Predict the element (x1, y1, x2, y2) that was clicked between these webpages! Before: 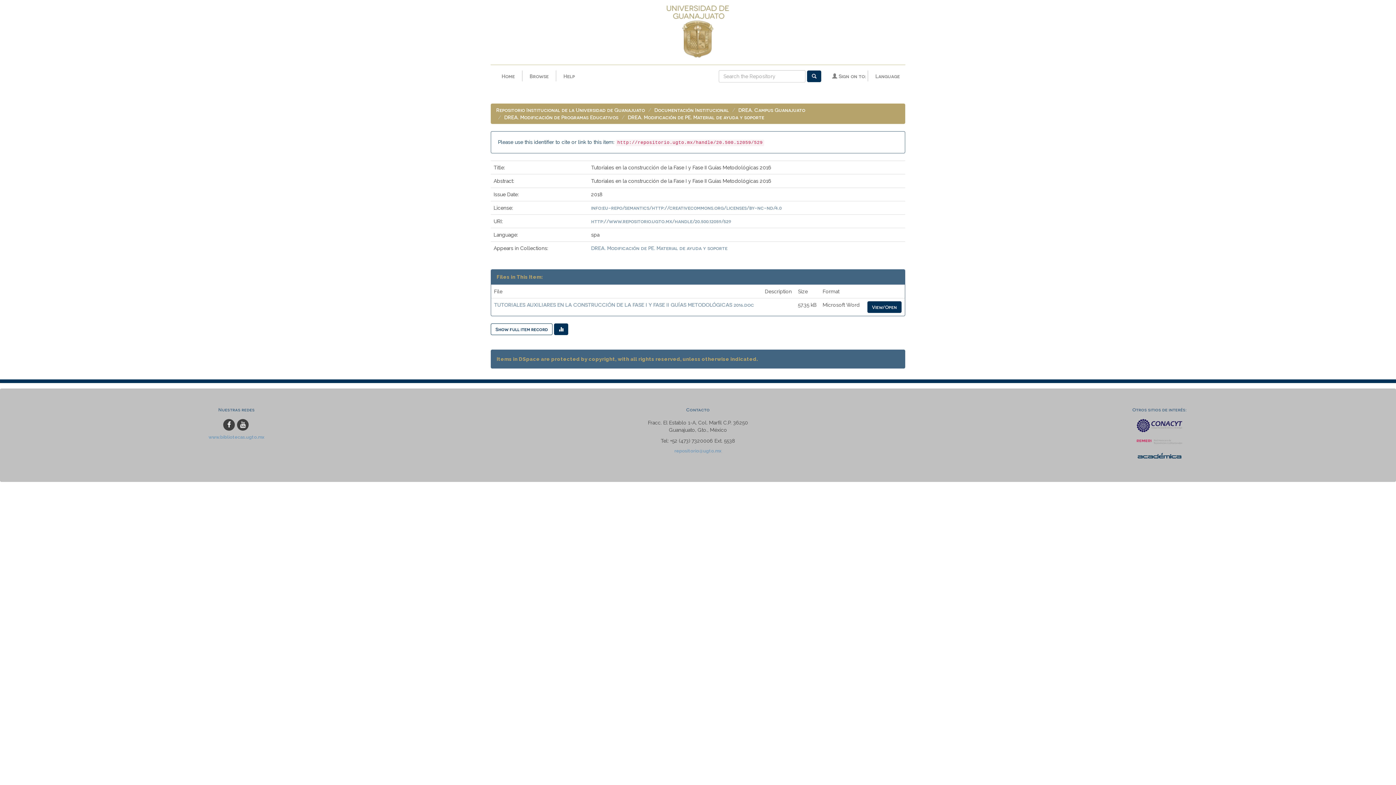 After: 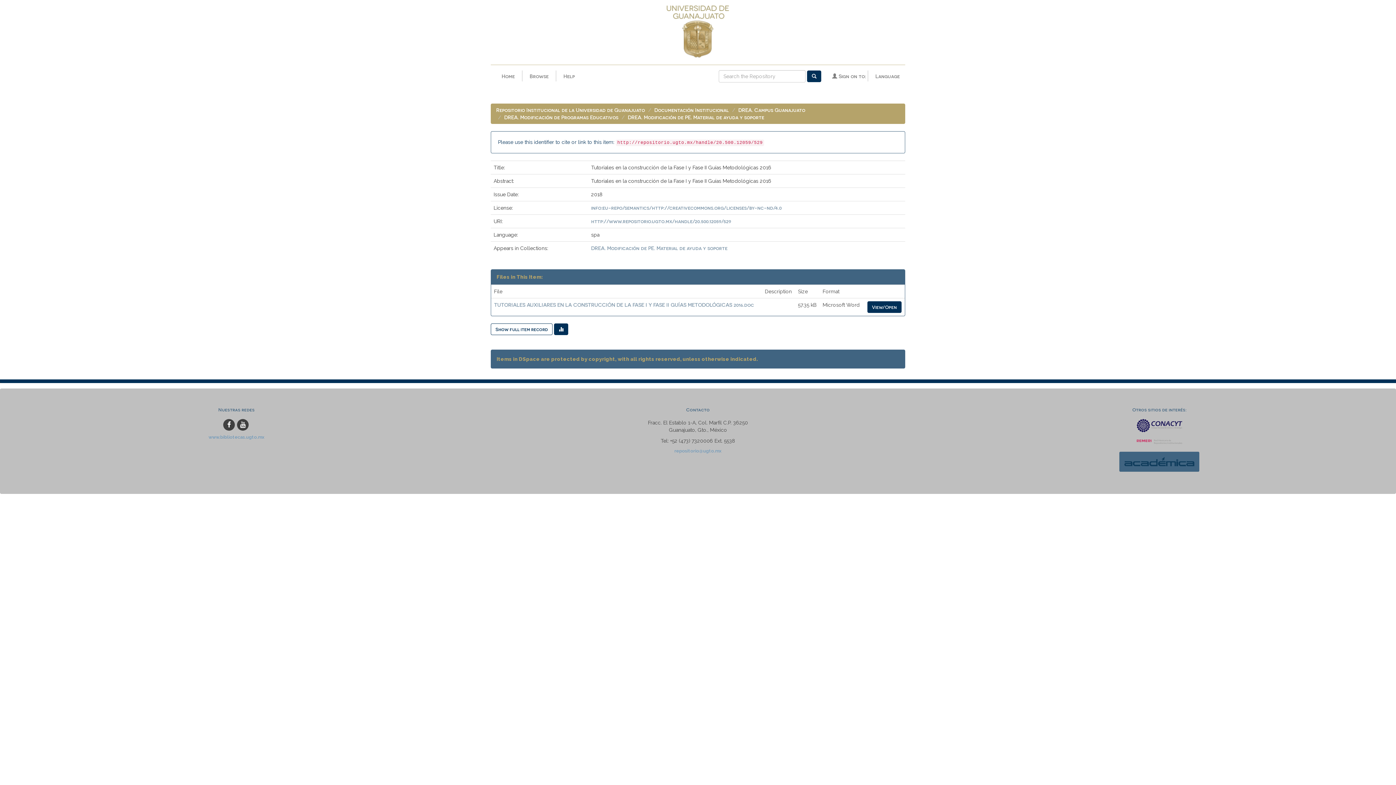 Action: bbox: (934, 452, 1385, 459)